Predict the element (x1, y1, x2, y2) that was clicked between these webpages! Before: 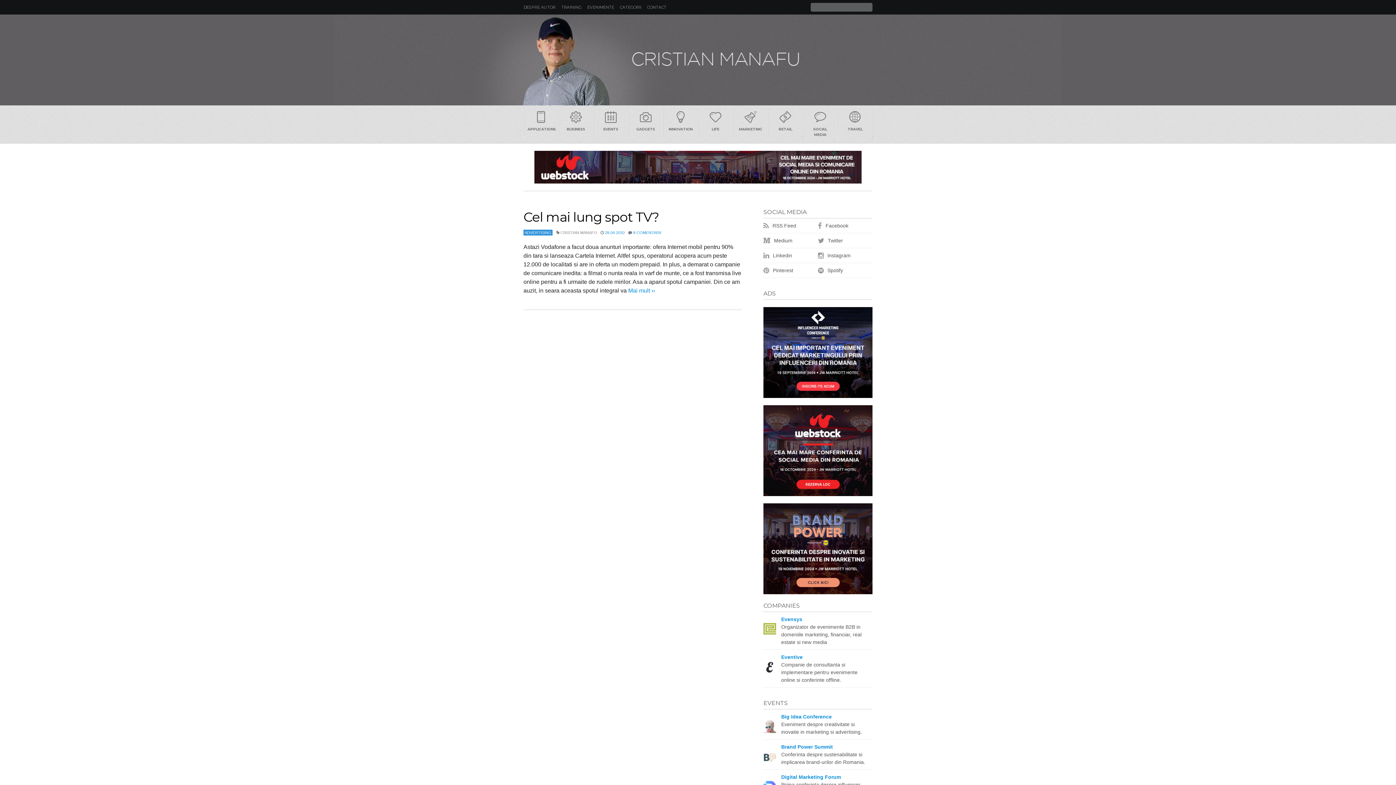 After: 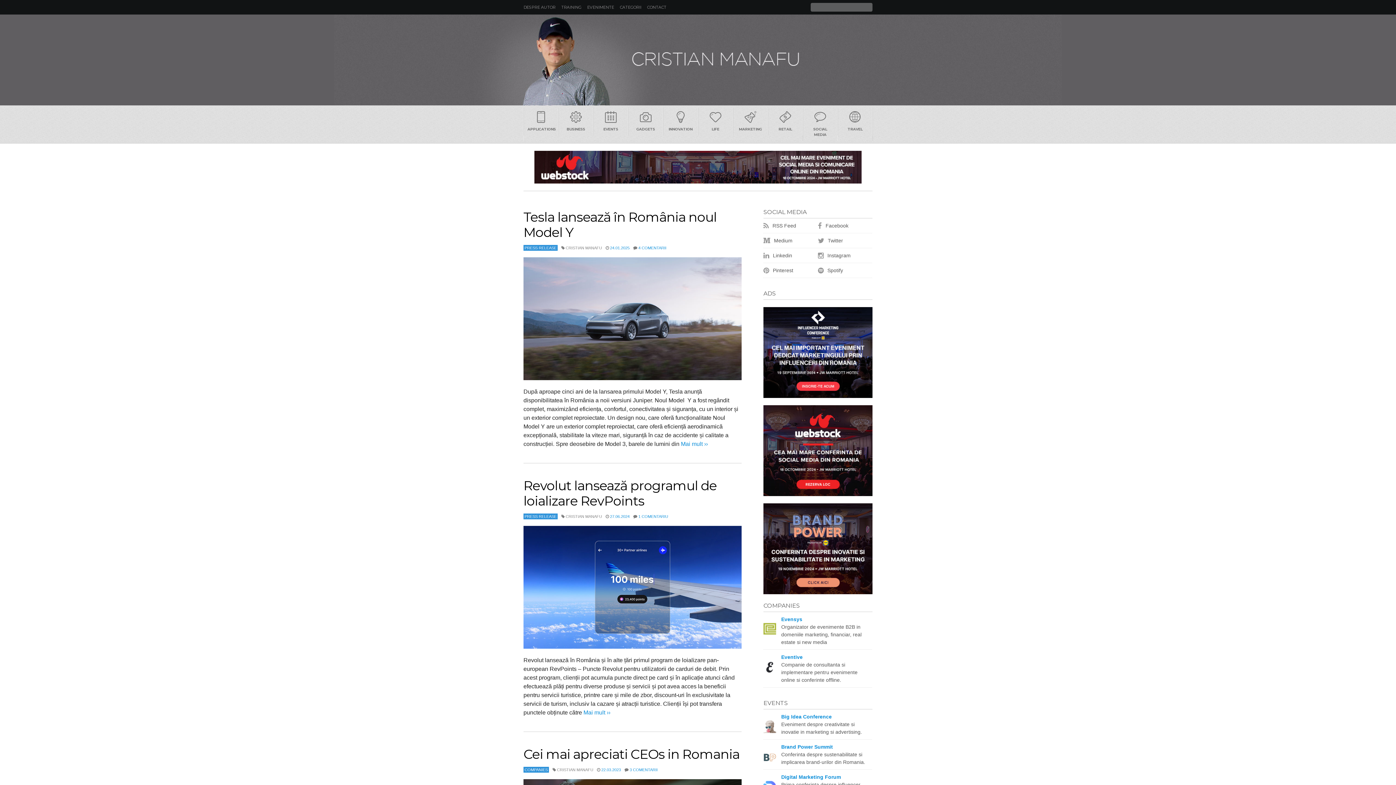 Action: label: BUSINESS bbox: (558, 107, 593, 135)